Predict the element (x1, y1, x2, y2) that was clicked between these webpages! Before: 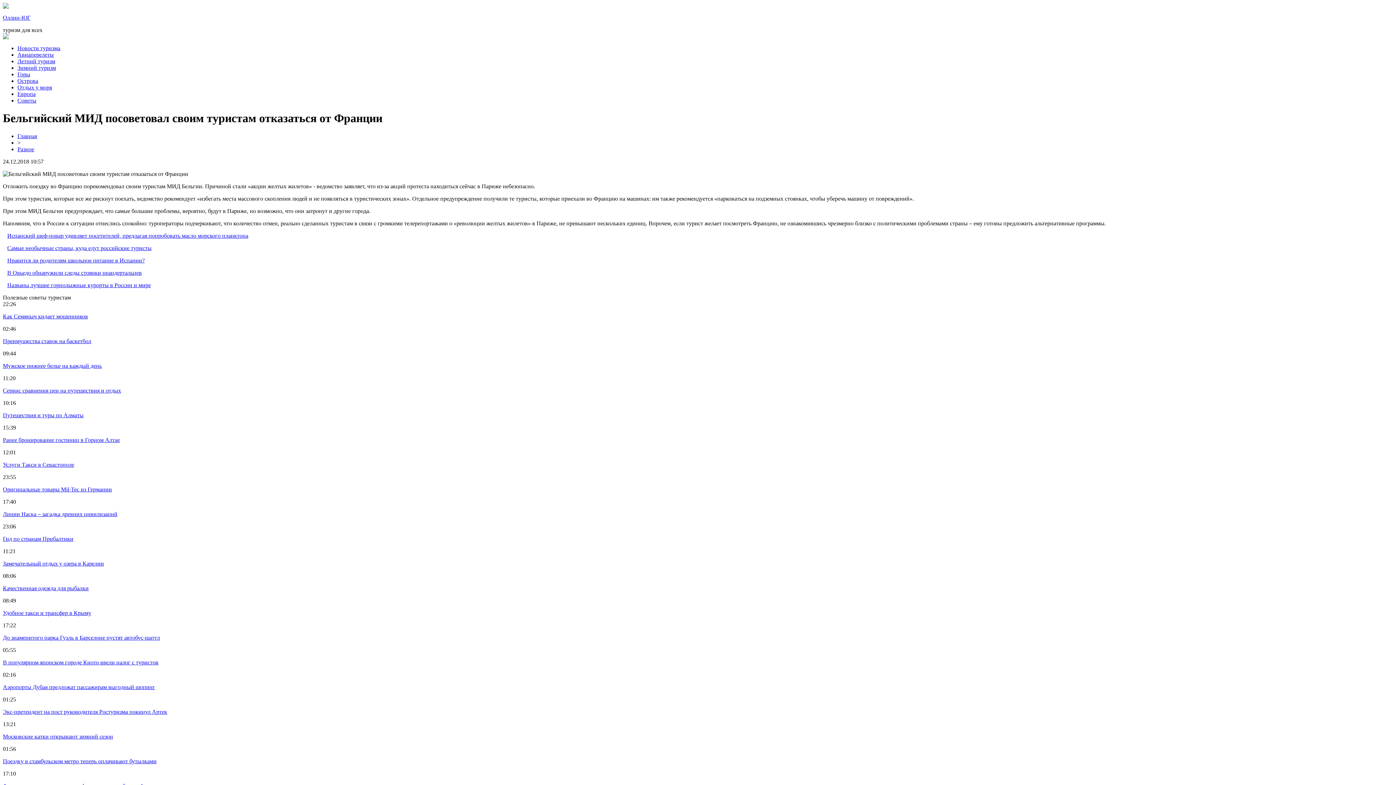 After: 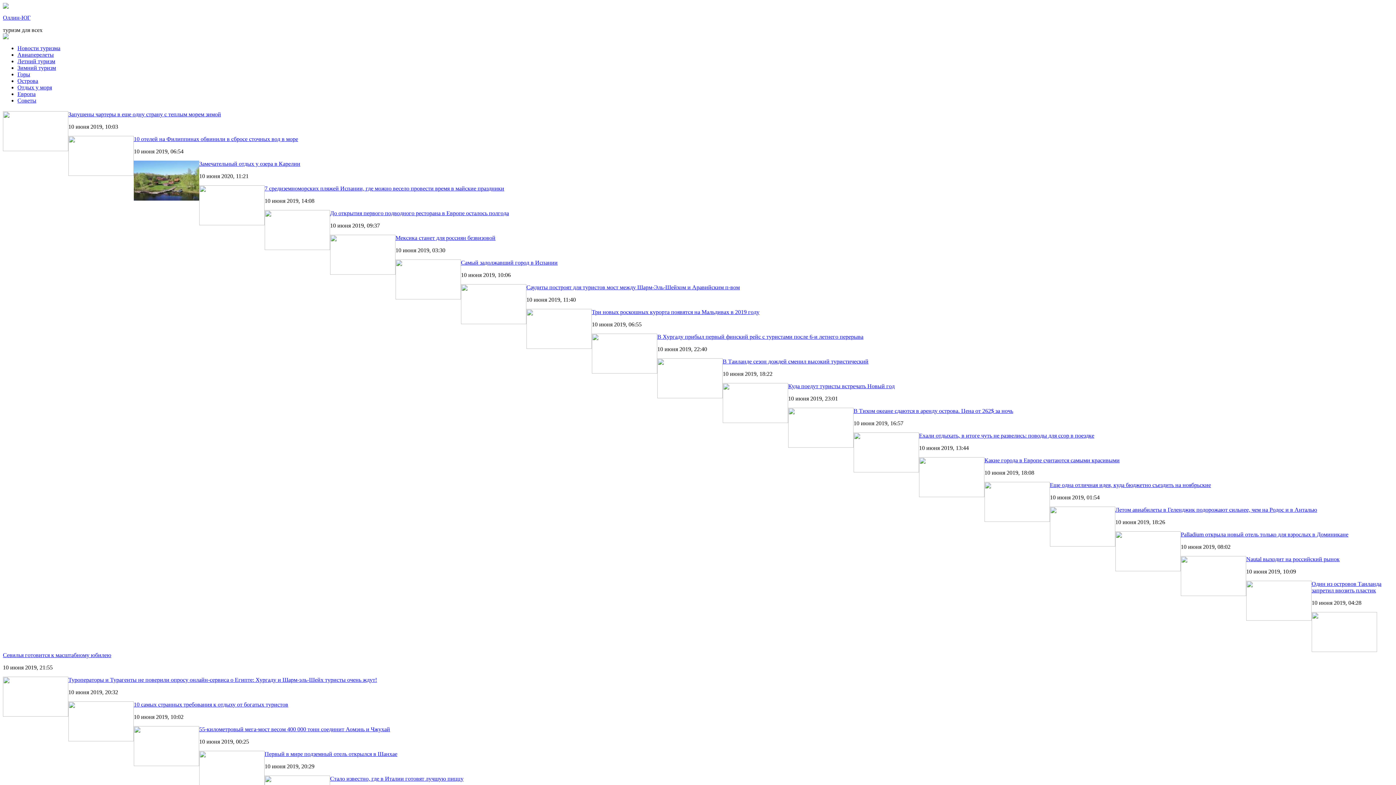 Action: label: Отдых у моря bbox: (17, 84, 52, 90)